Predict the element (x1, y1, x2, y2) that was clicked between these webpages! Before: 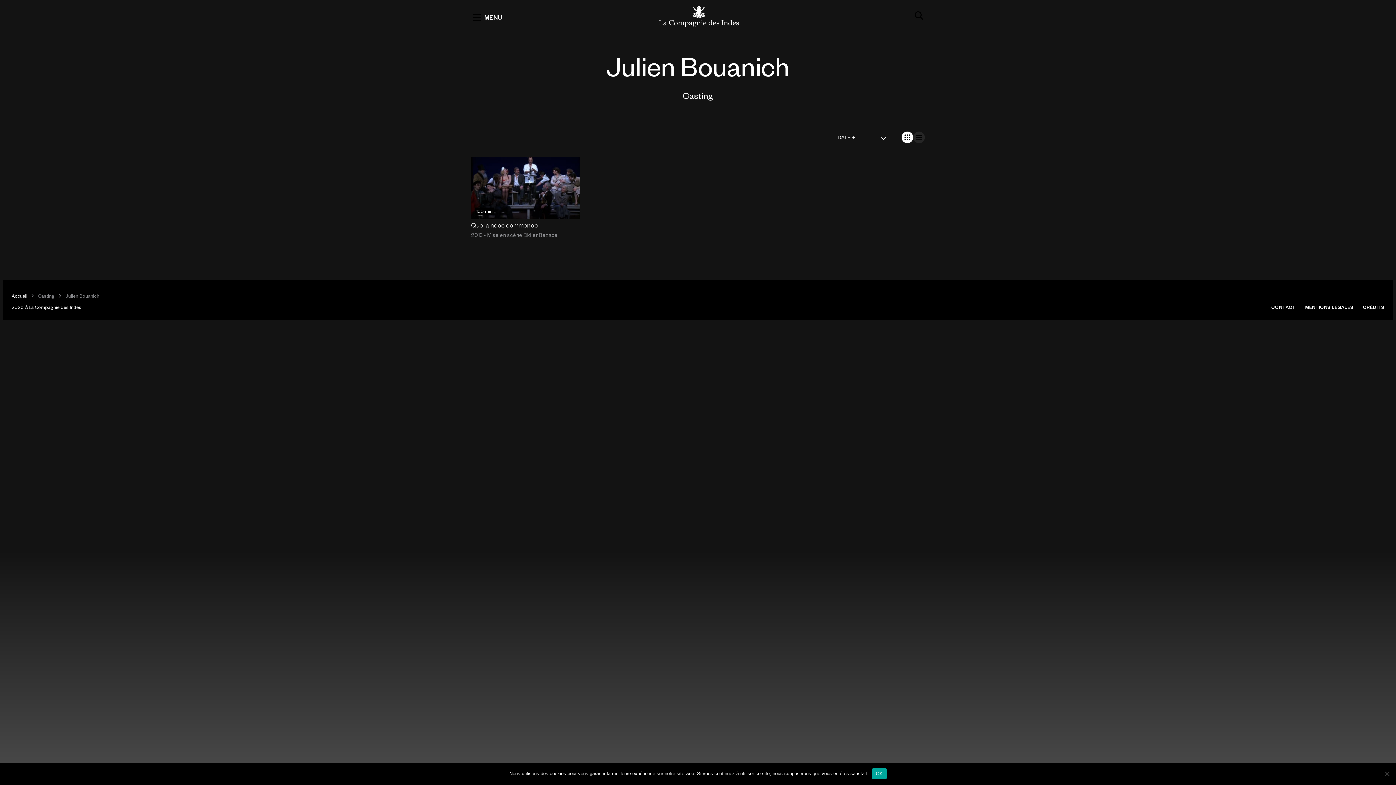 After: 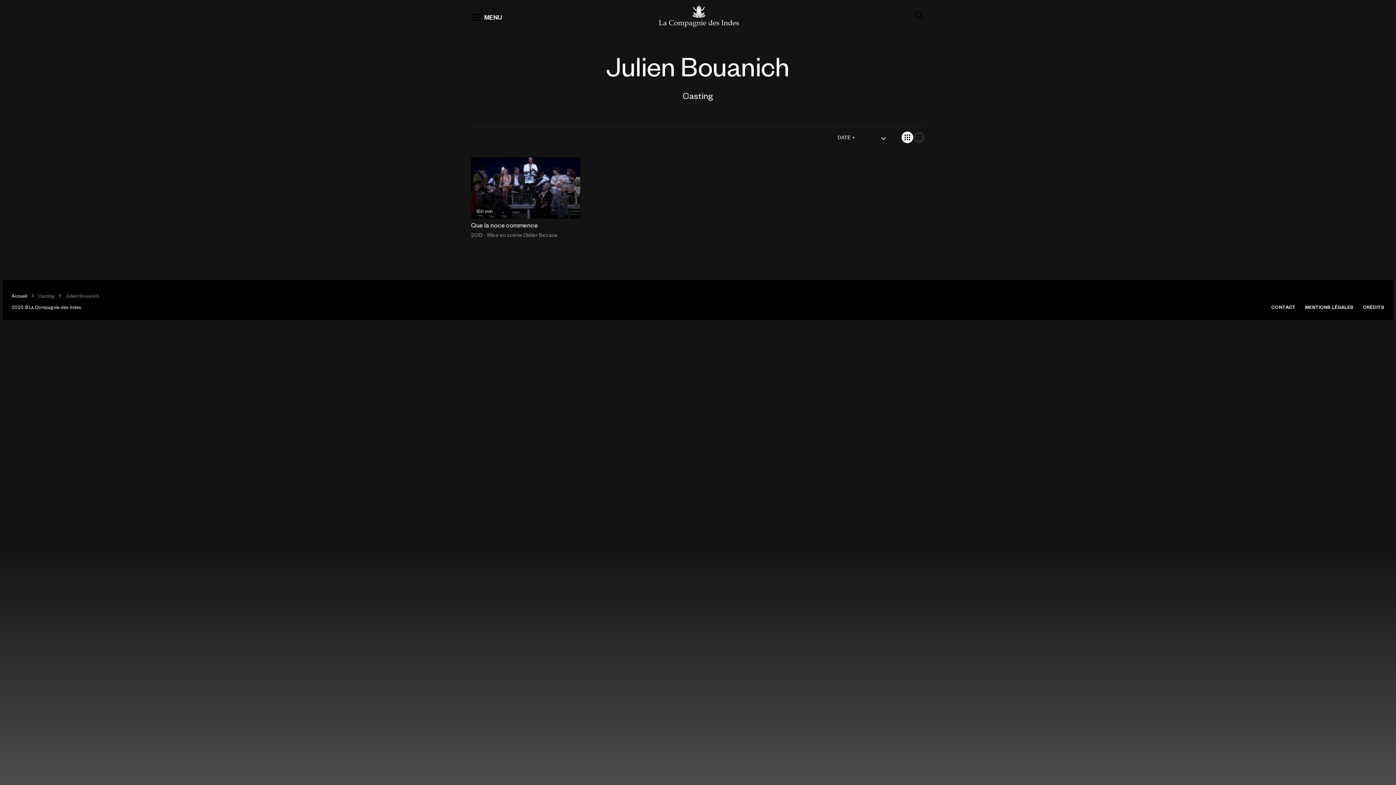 Action: bbox: (872, 768, 886, 779) label: OK